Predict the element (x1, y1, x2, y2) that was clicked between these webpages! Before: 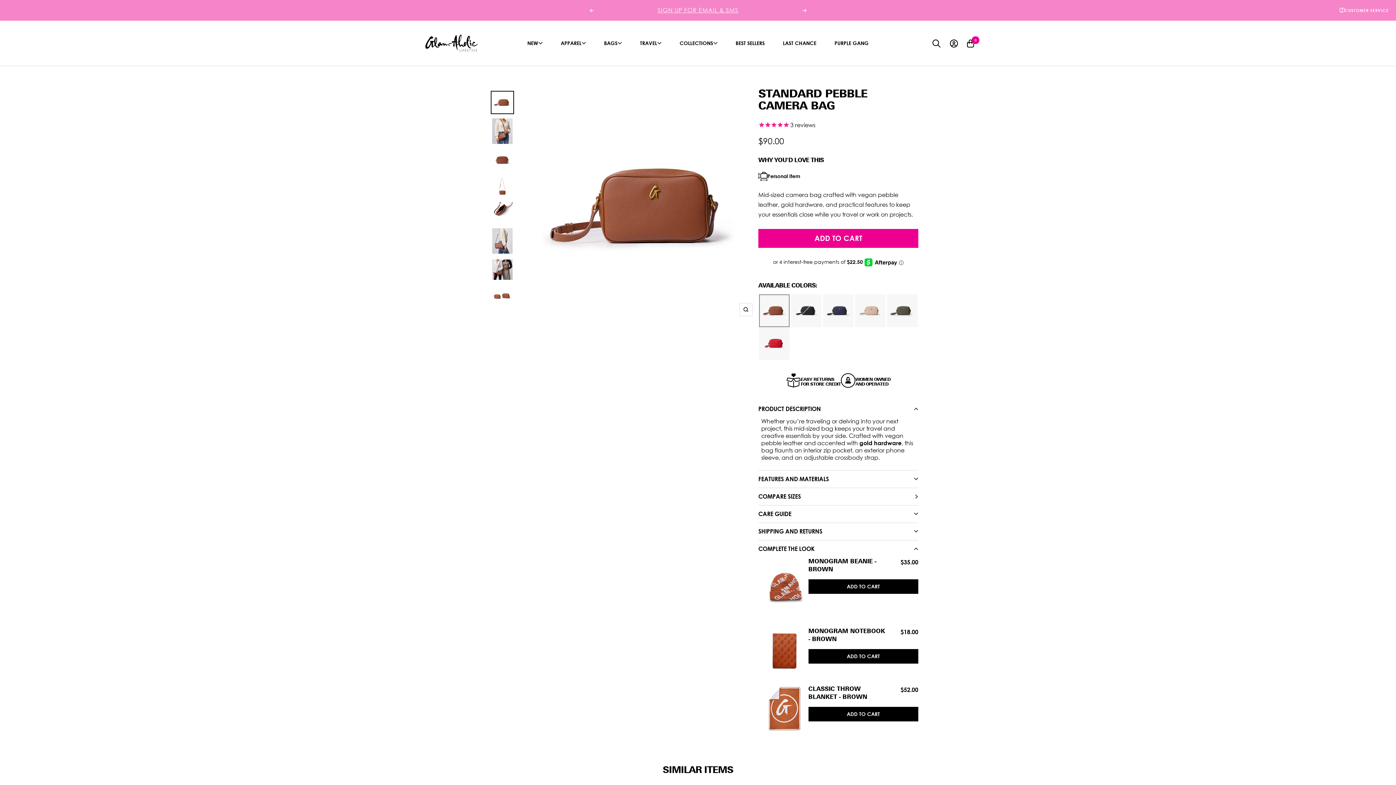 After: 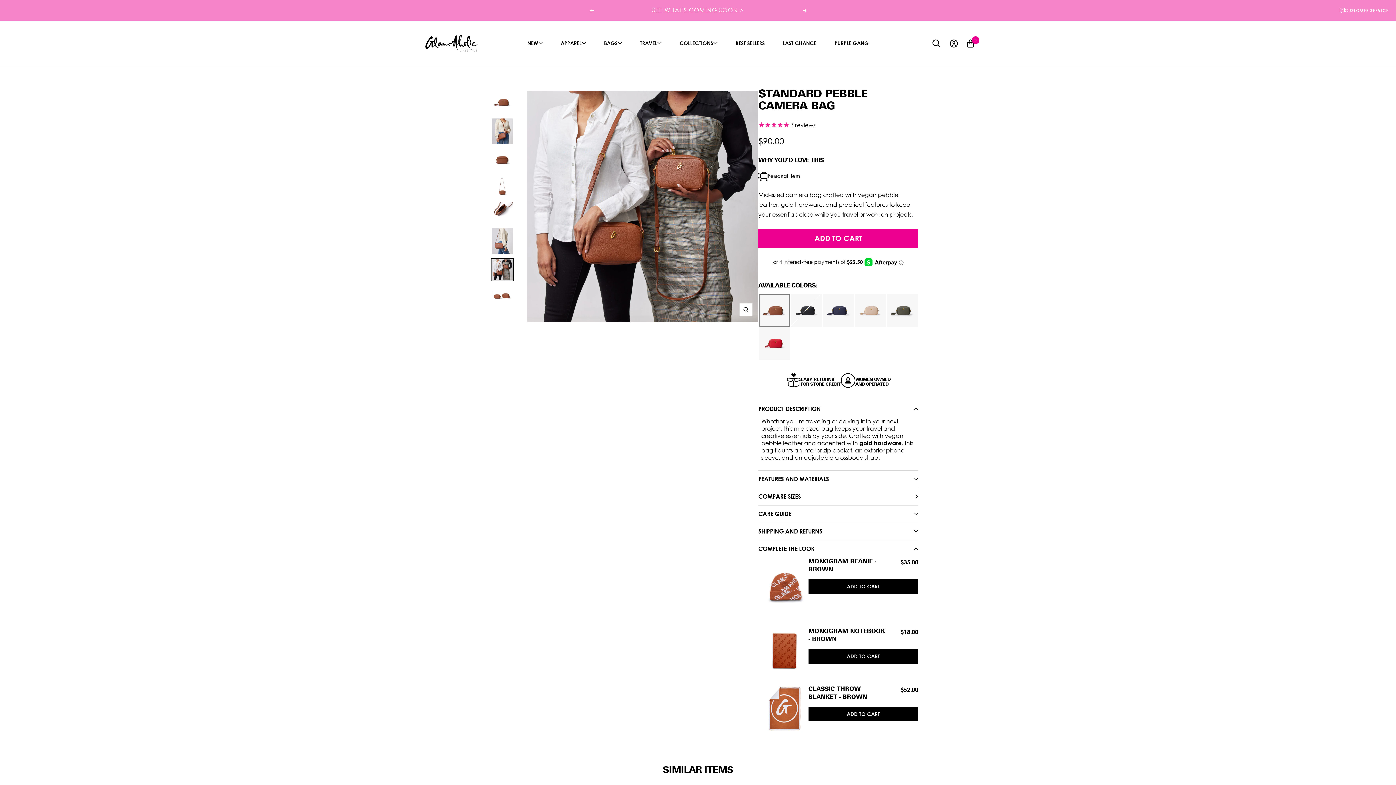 Action: bbox: (490, 258, 514, 281)